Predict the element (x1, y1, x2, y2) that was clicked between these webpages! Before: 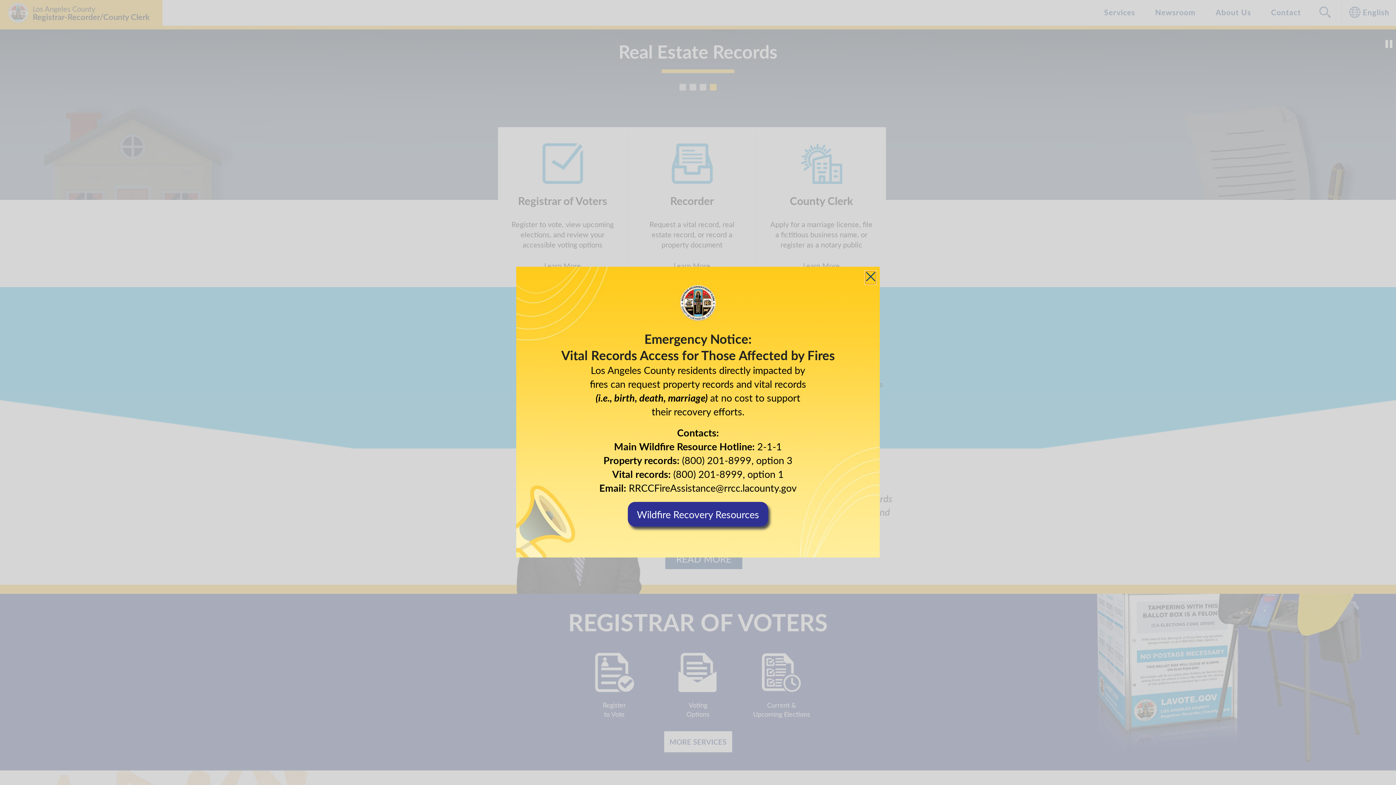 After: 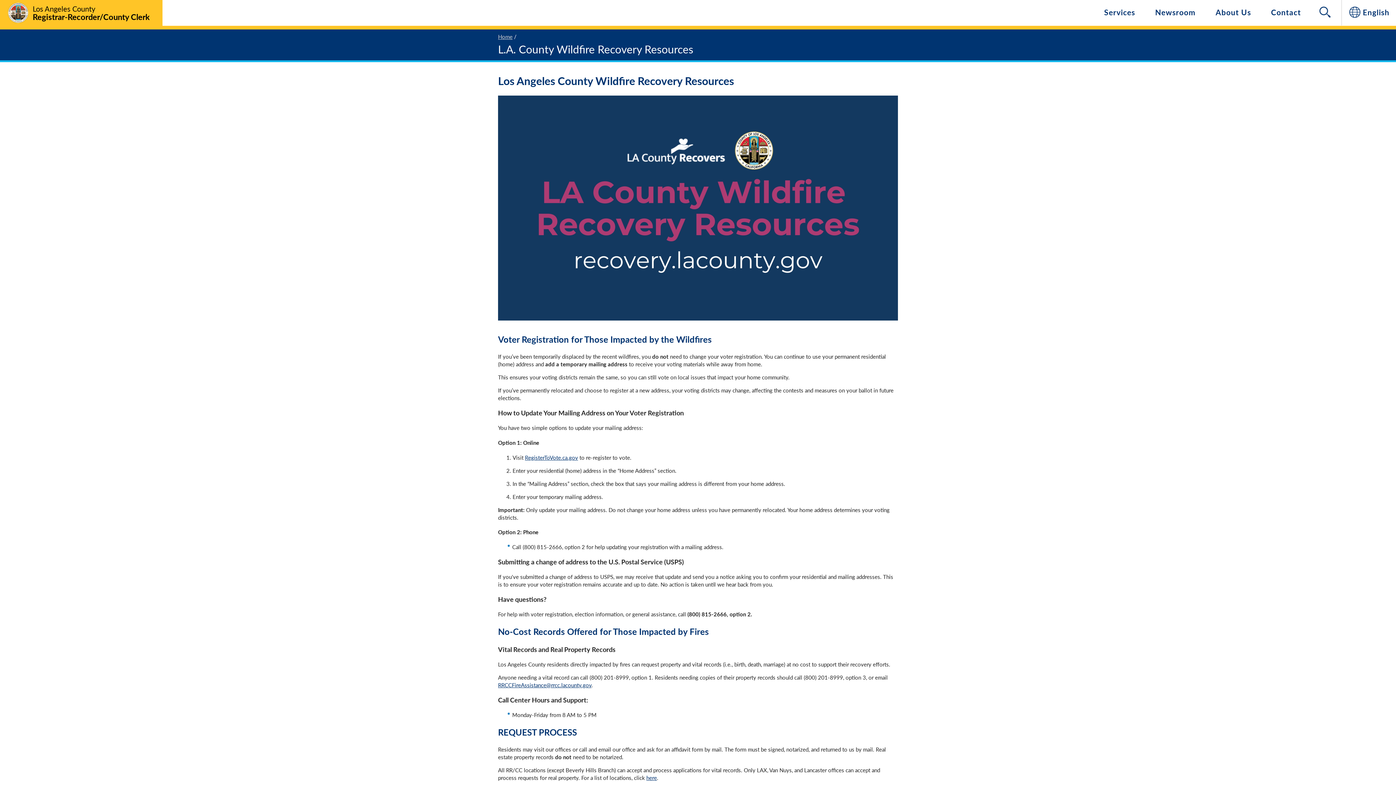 Action: bbox: (628, 502, 768, 526) label: Wildfire Recovery Resources